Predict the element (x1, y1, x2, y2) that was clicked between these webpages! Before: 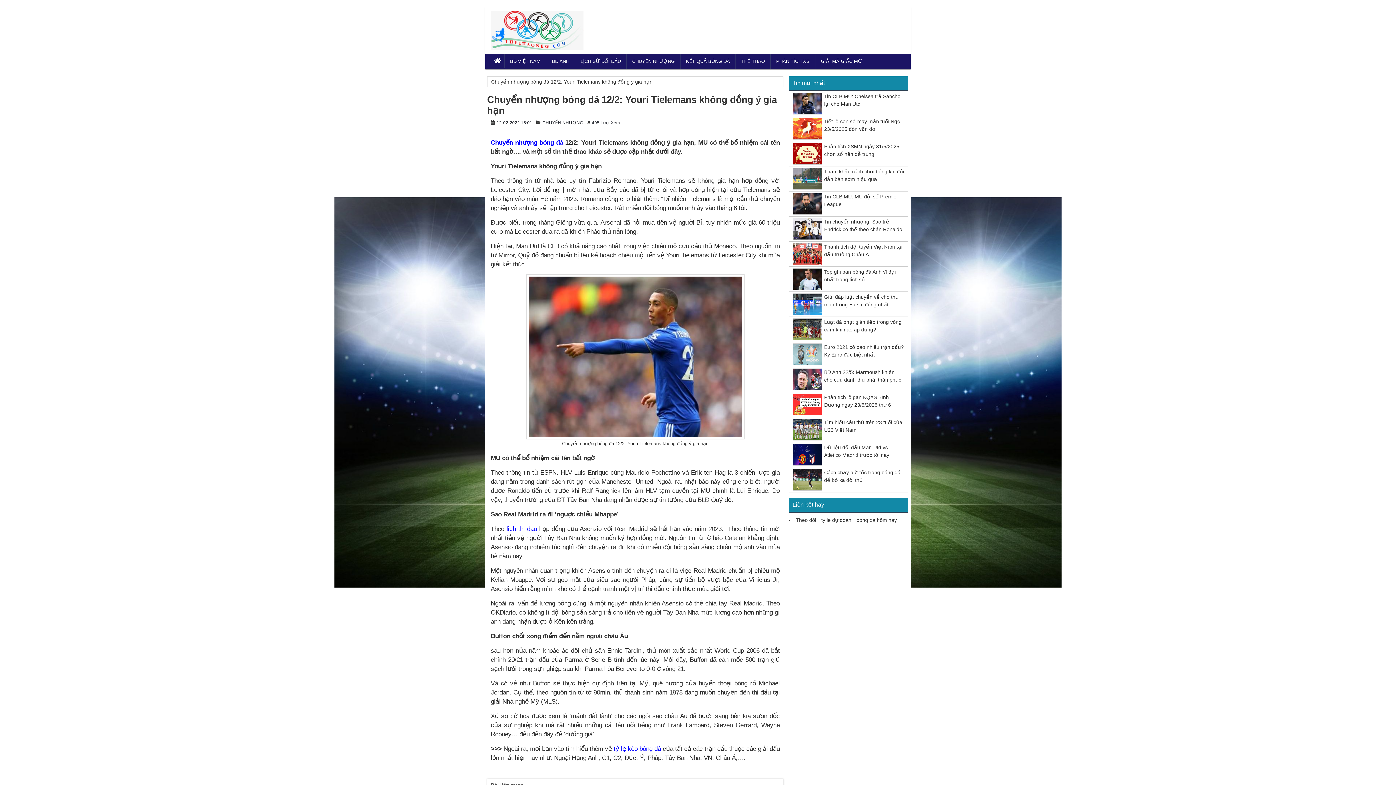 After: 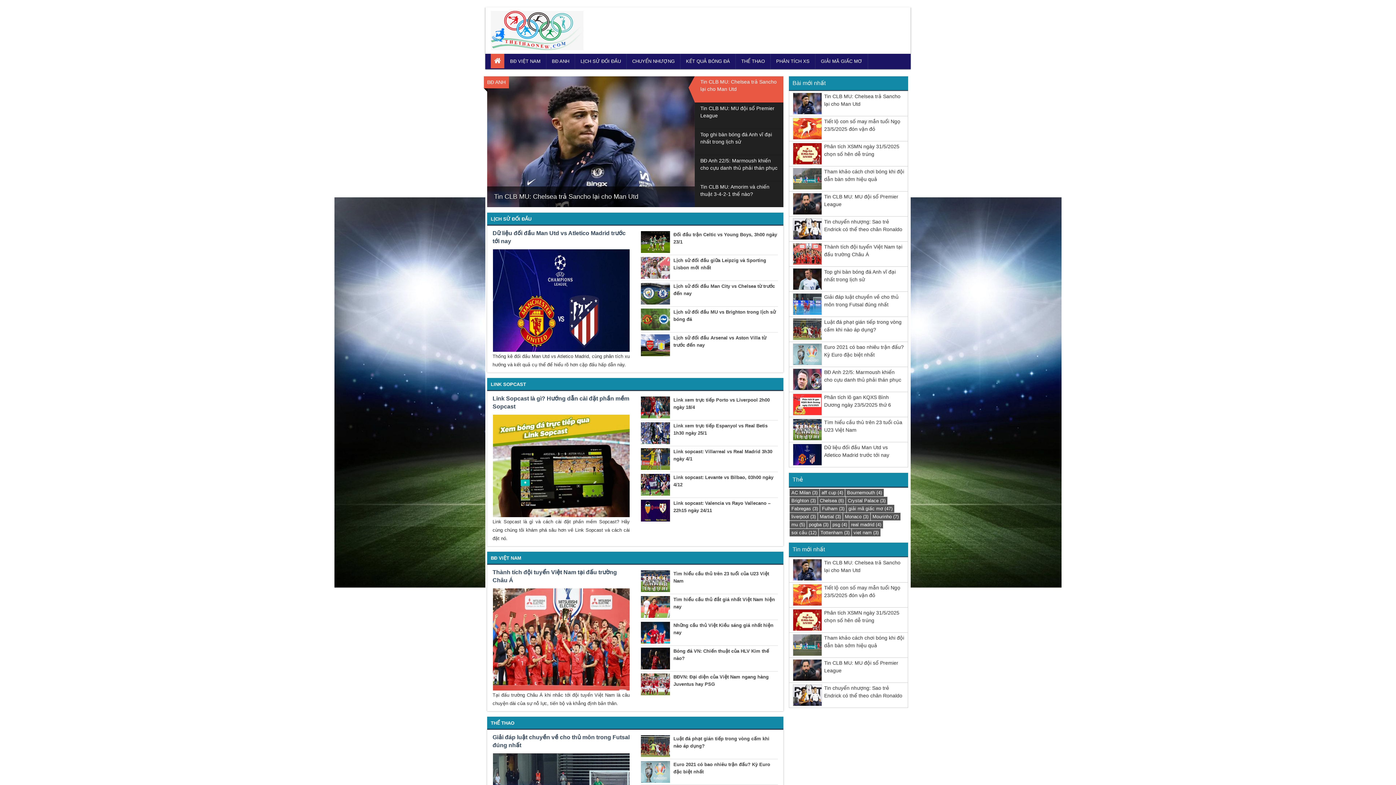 Action: bbox: (490, 53, 504, 68)